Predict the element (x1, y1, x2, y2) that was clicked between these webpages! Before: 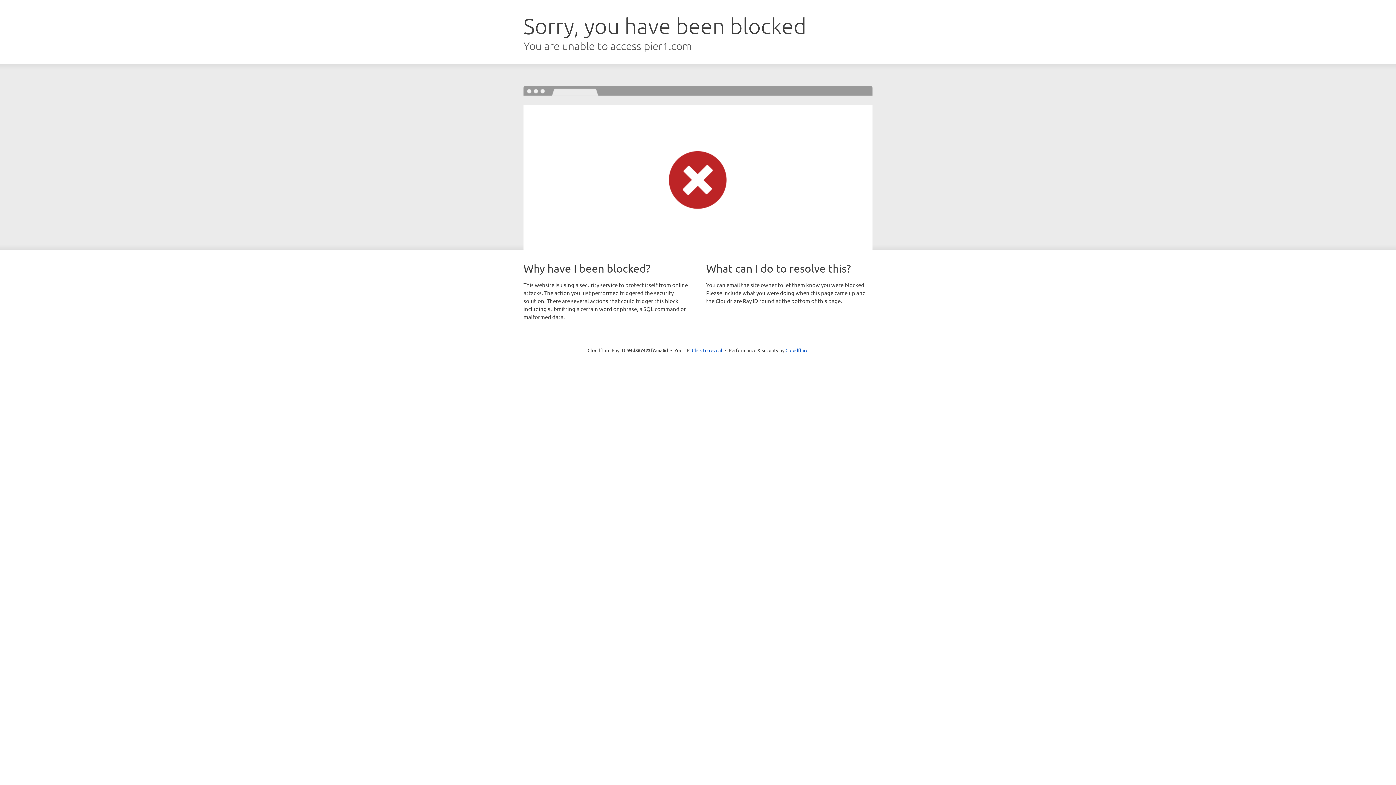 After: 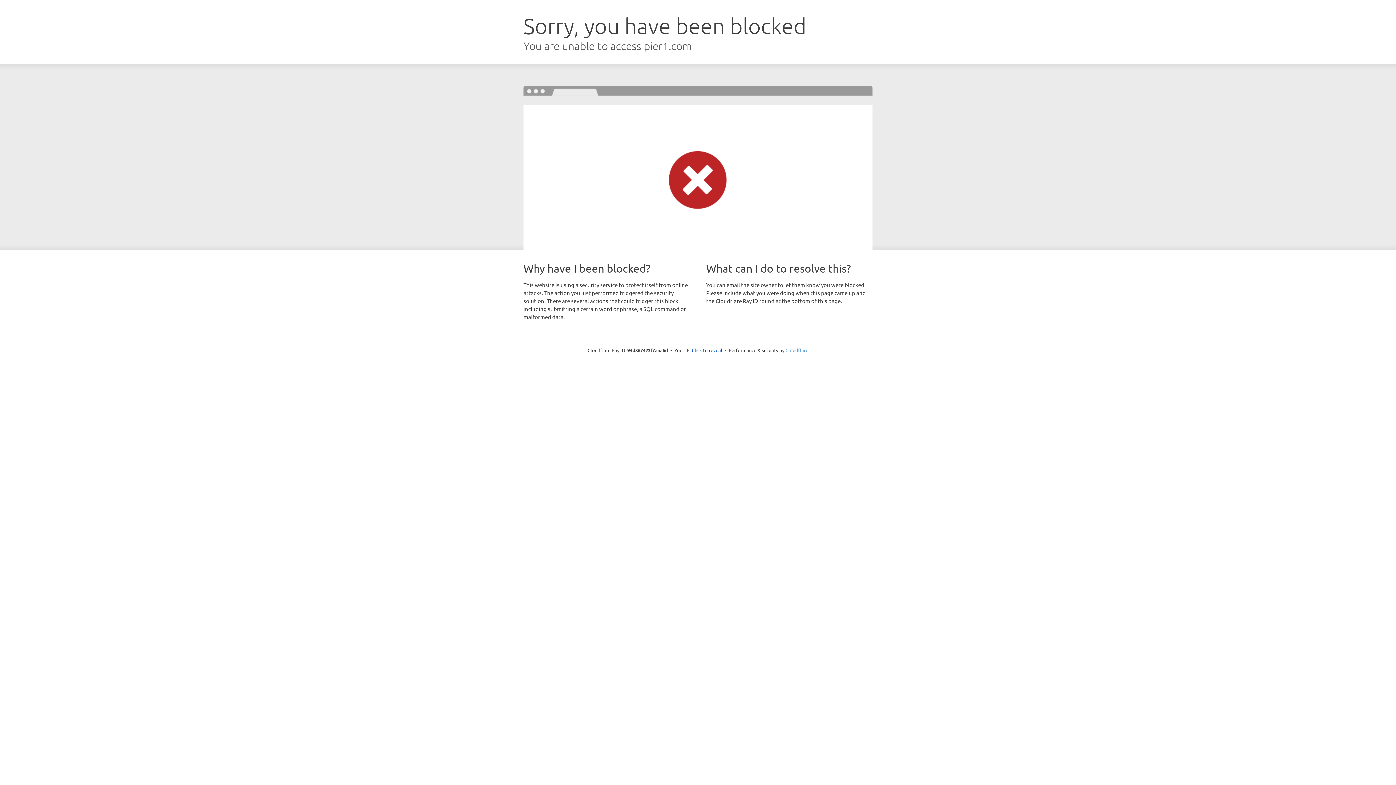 Action: label: Cloudflare bbox: (785, 347, 808, 353)